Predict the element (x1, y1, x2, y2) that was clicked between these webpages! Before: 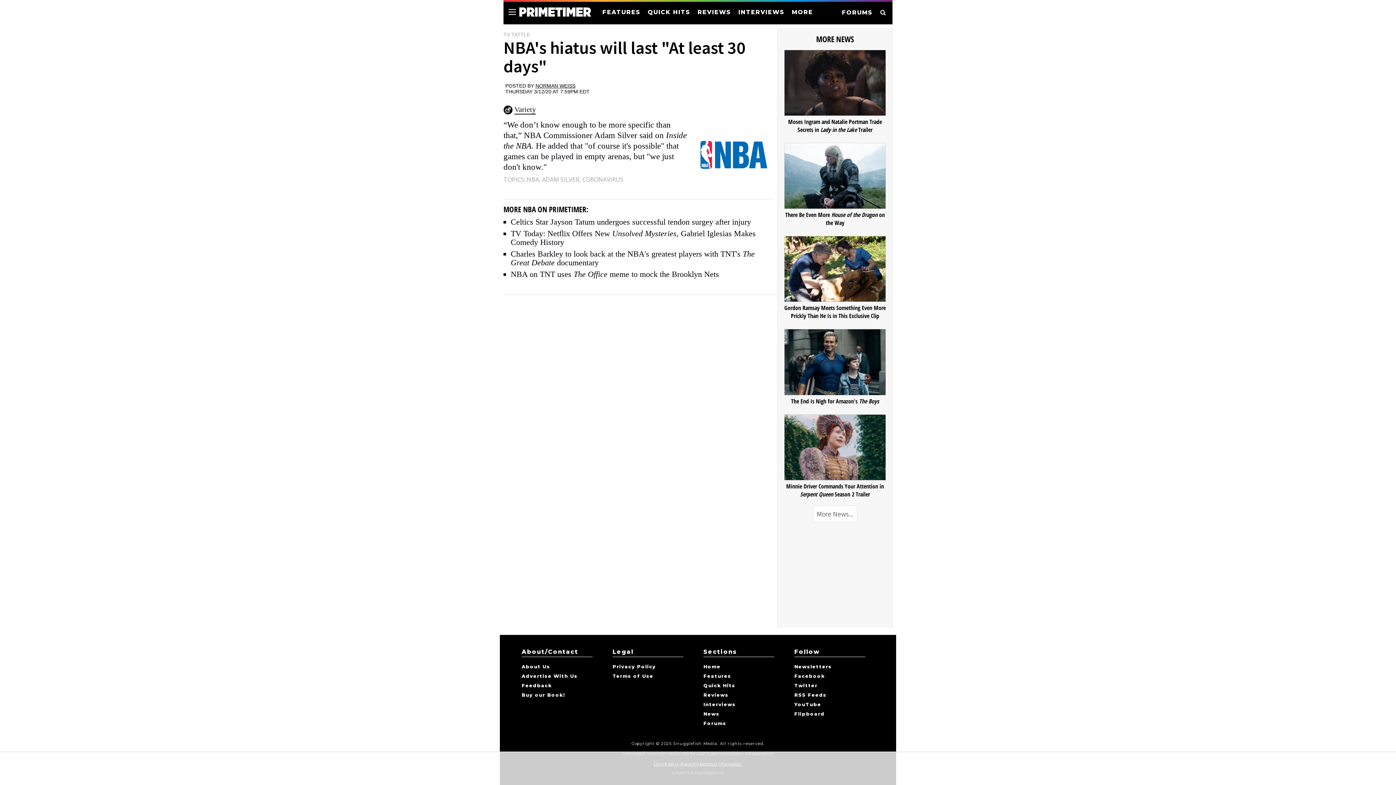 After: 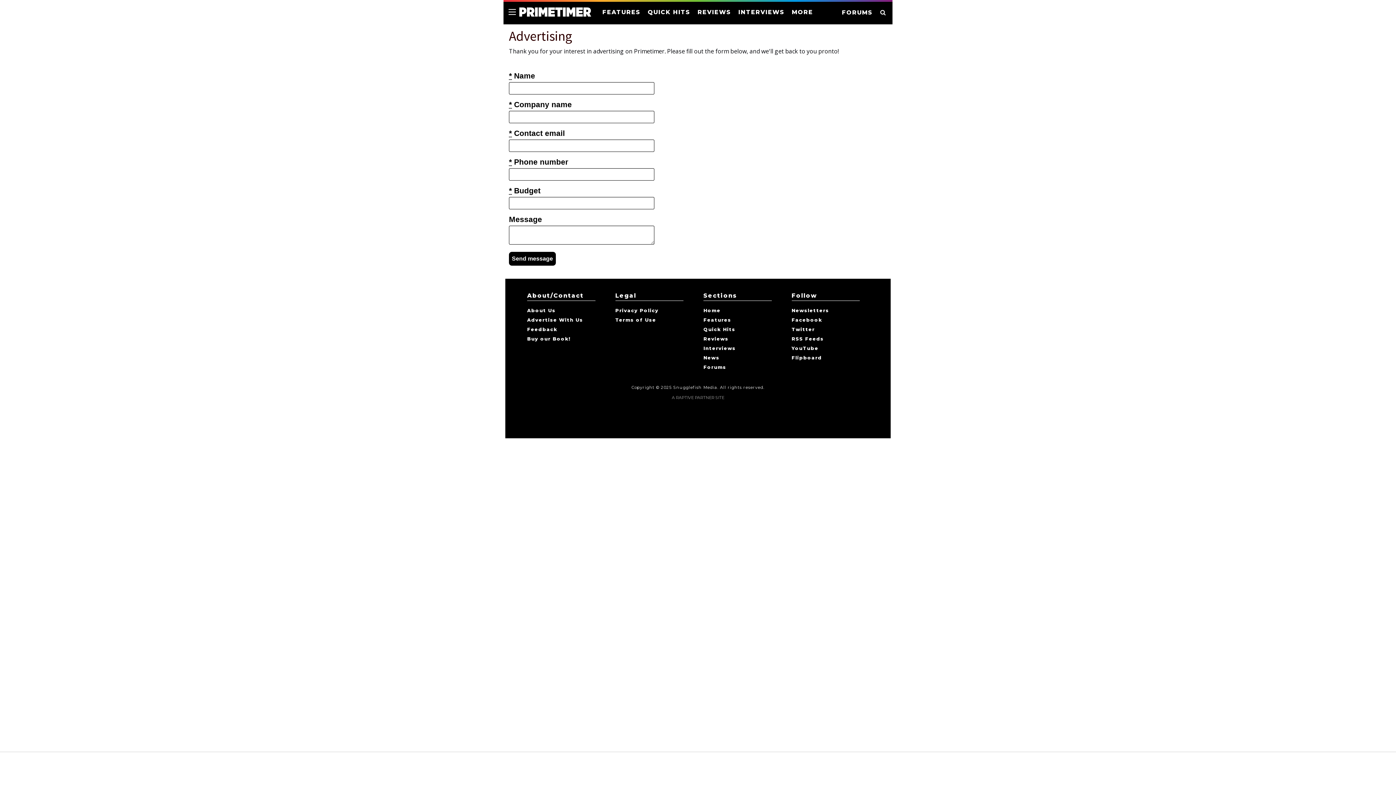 Action: bbox: (521, 674, 592, 678) label: Advertise With Us